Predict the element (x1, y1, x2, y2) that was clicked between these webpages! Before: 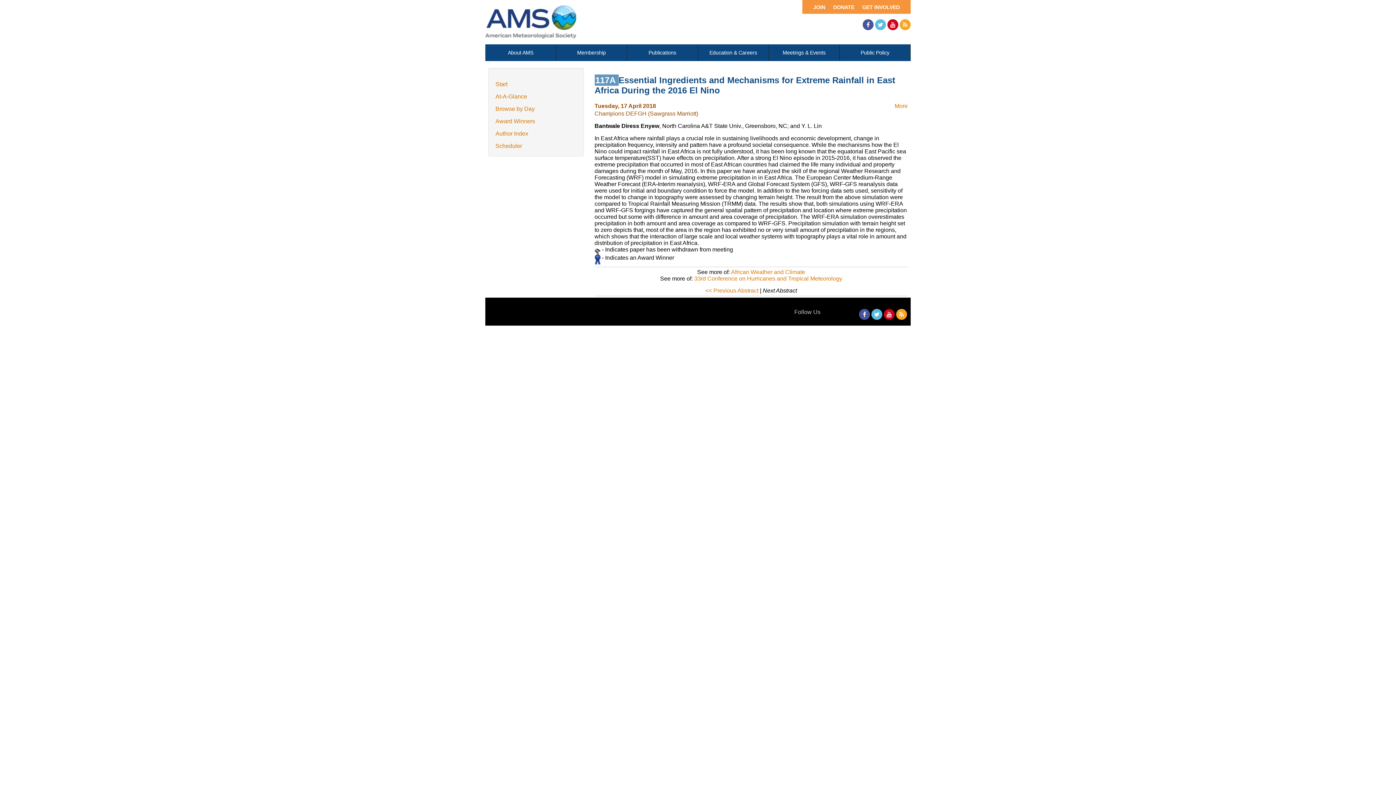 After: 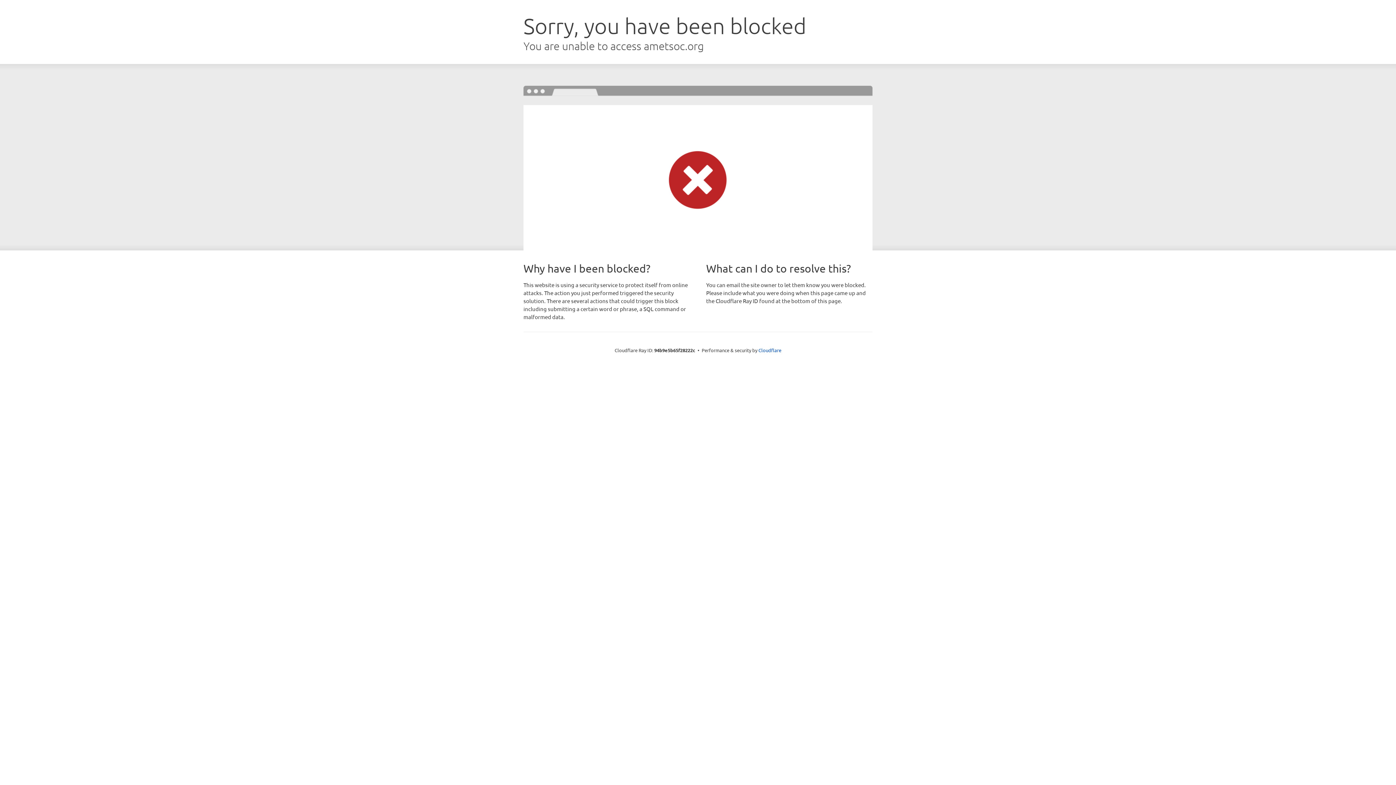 Action: bbox: (769, 44, 839, 61) label: Meetings & Events